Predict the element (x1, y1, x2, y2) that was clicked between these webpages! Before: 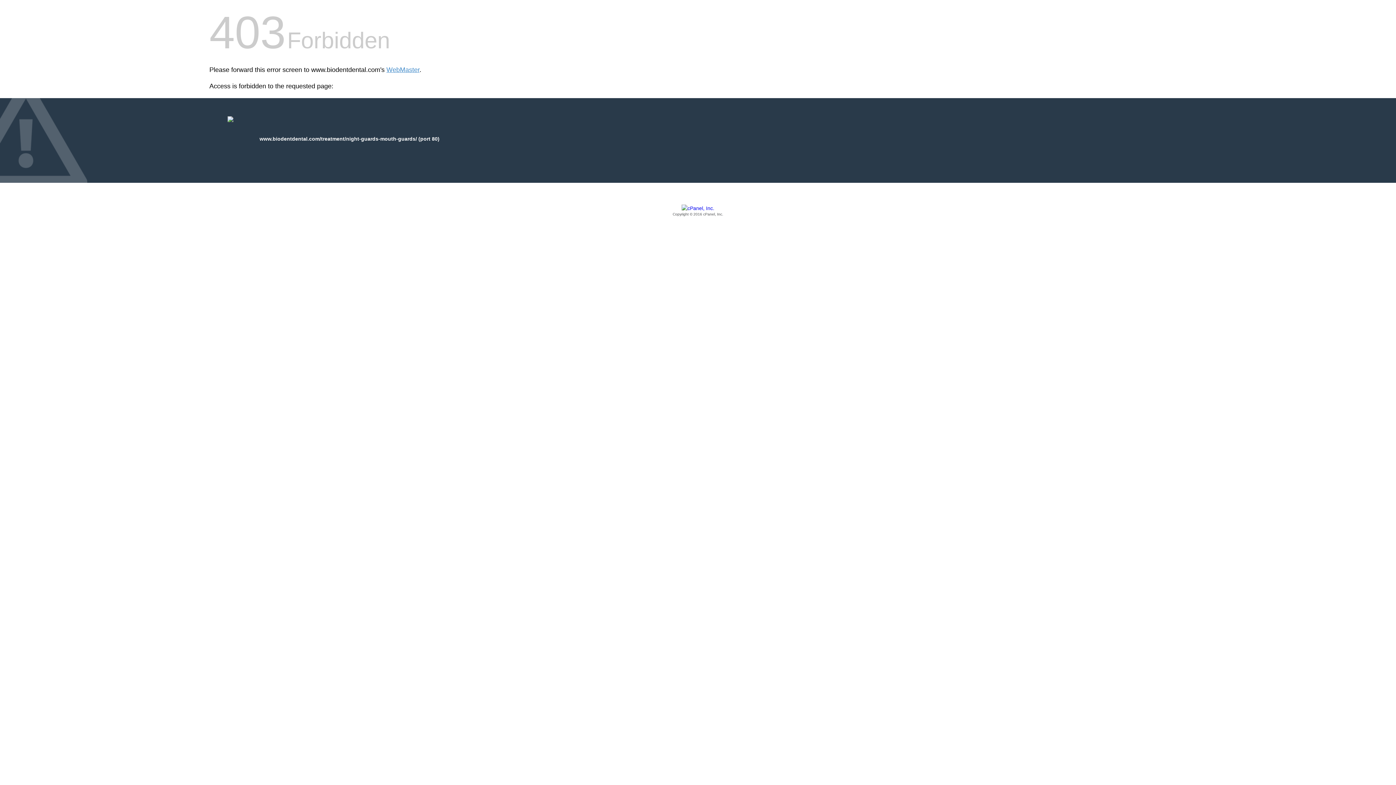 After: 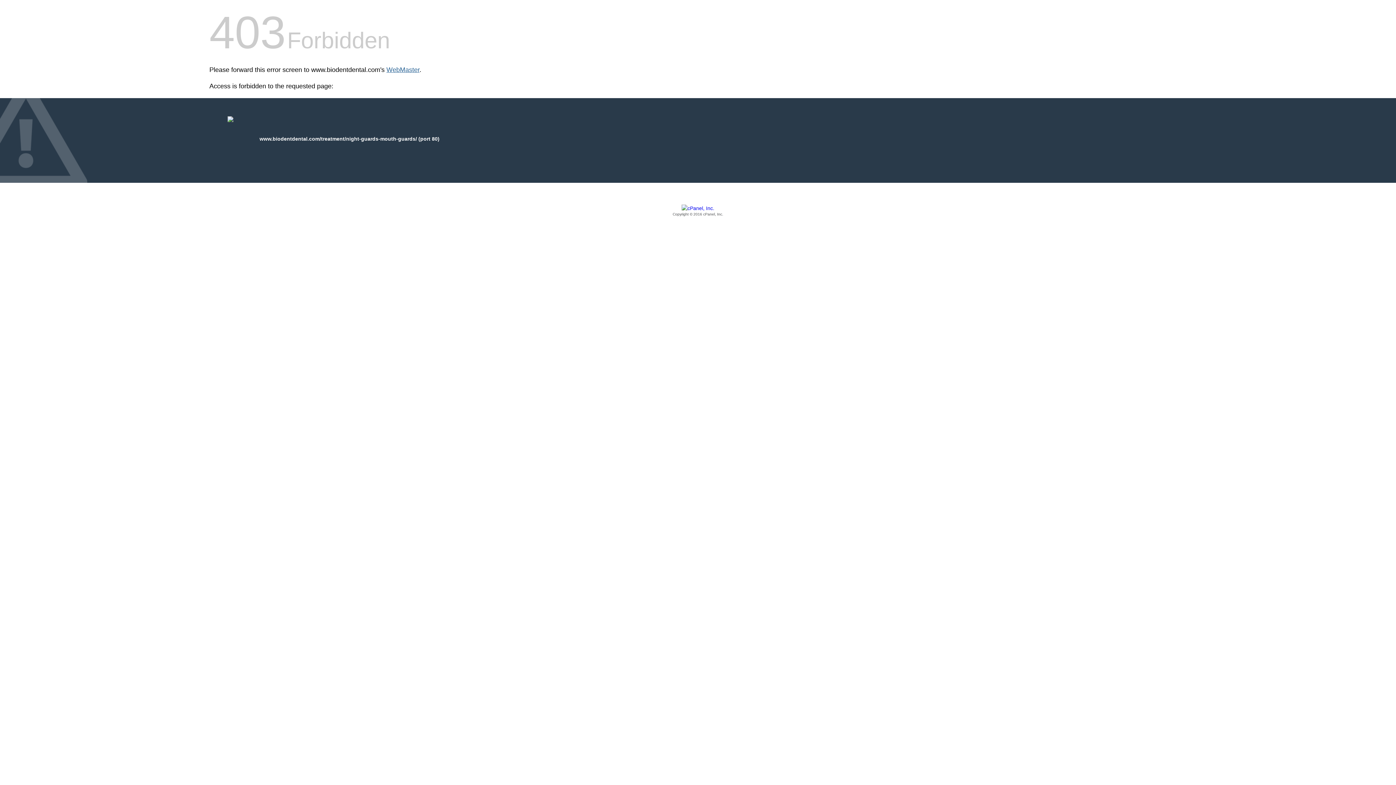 Action: bbox: (386, 66, 419, 73) label: WebMaster